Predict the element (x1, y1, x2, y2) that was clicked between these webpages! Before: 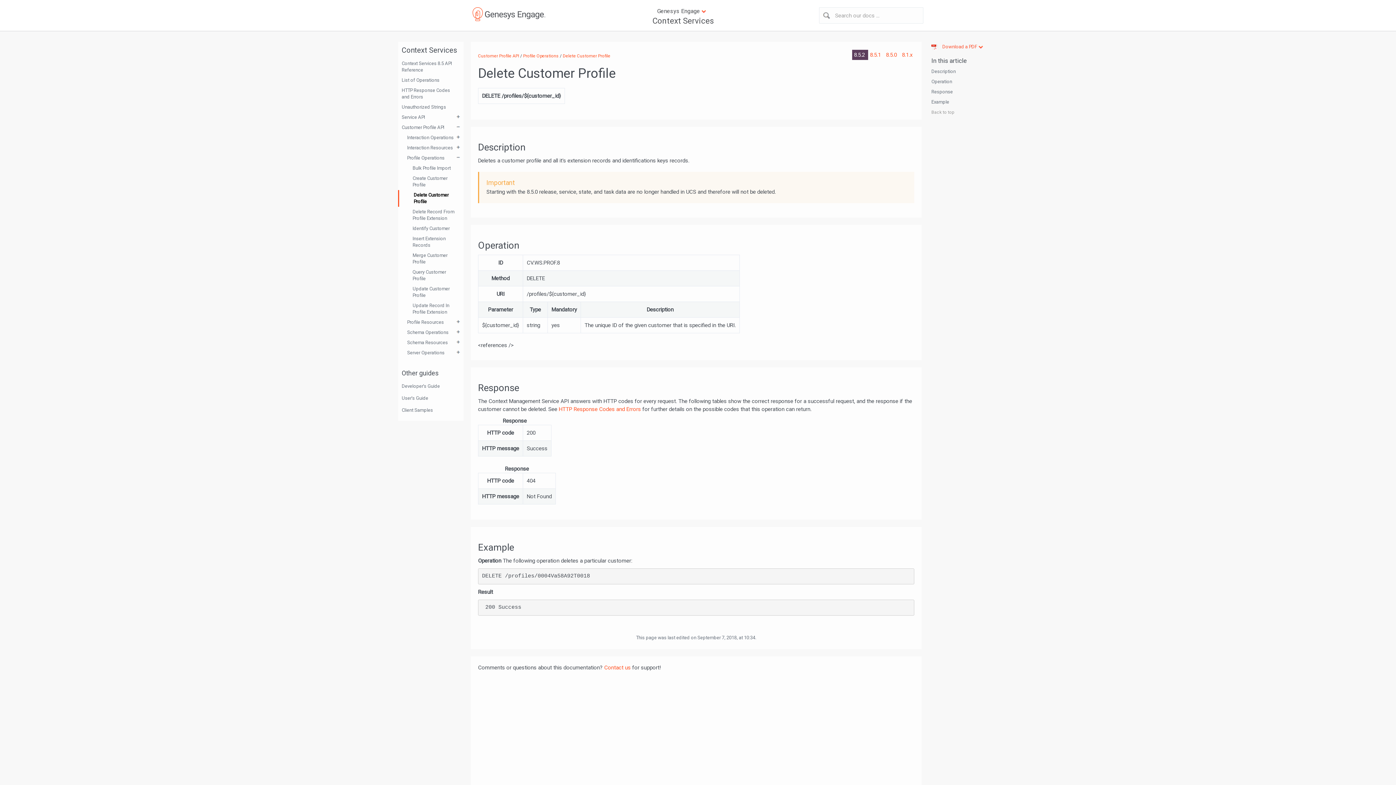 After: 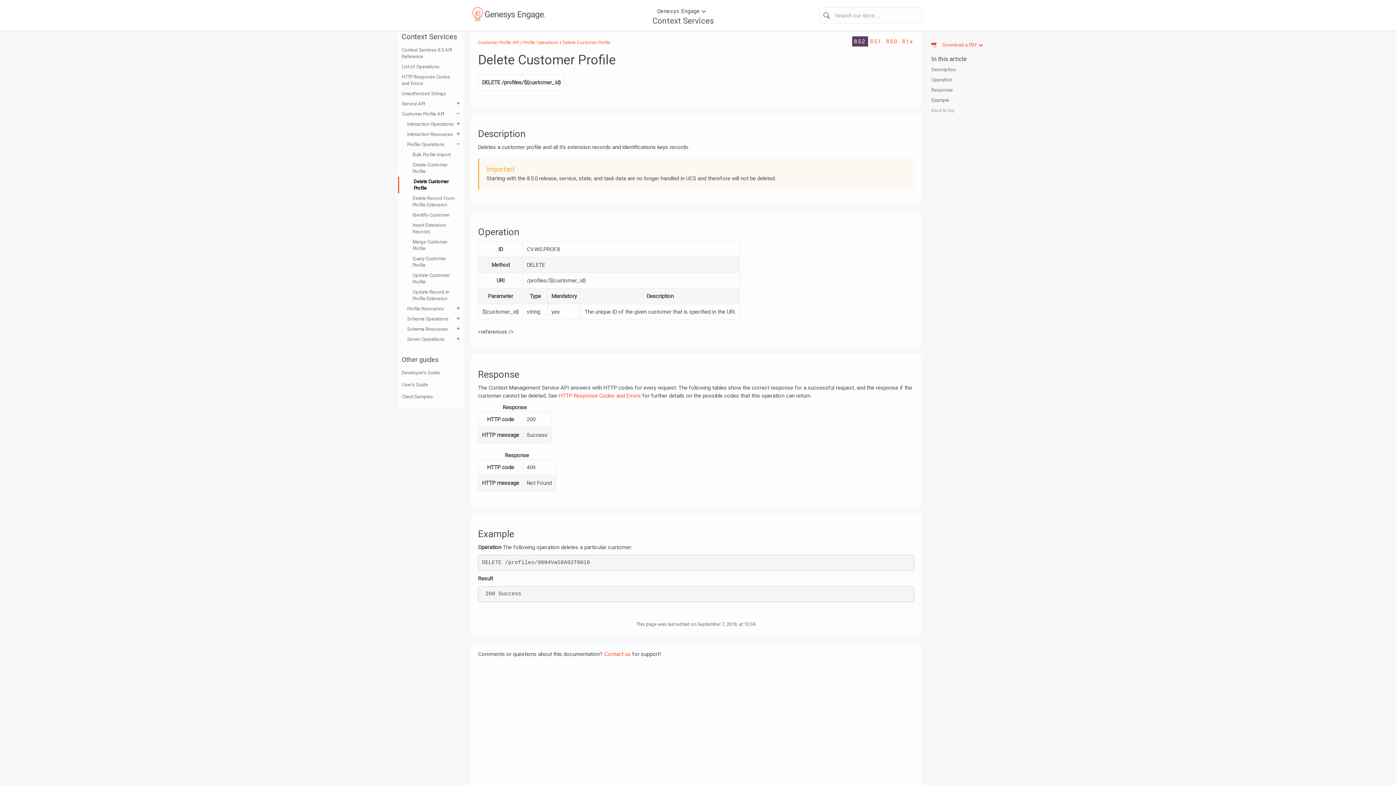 Action: label: Back to top bbox: (929, 109, 954, 115)